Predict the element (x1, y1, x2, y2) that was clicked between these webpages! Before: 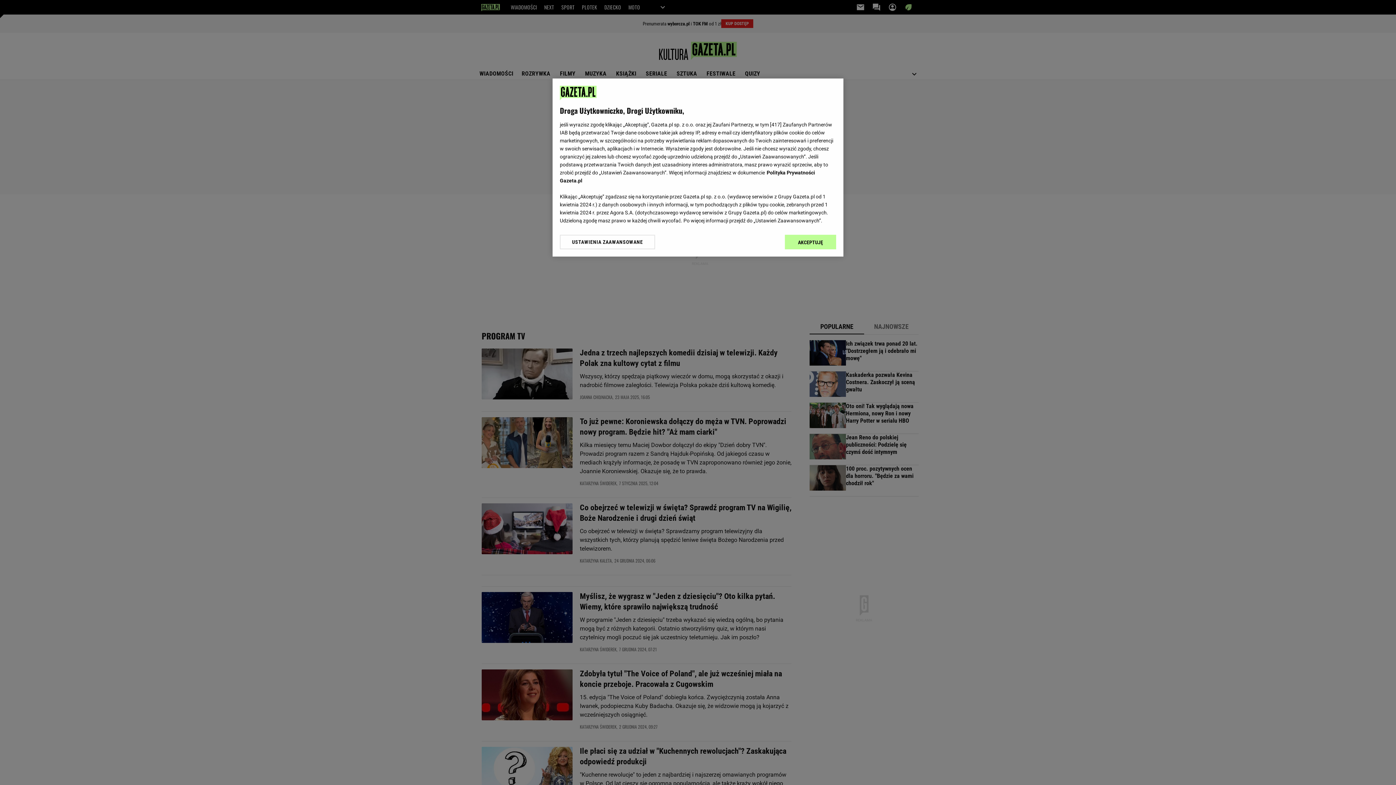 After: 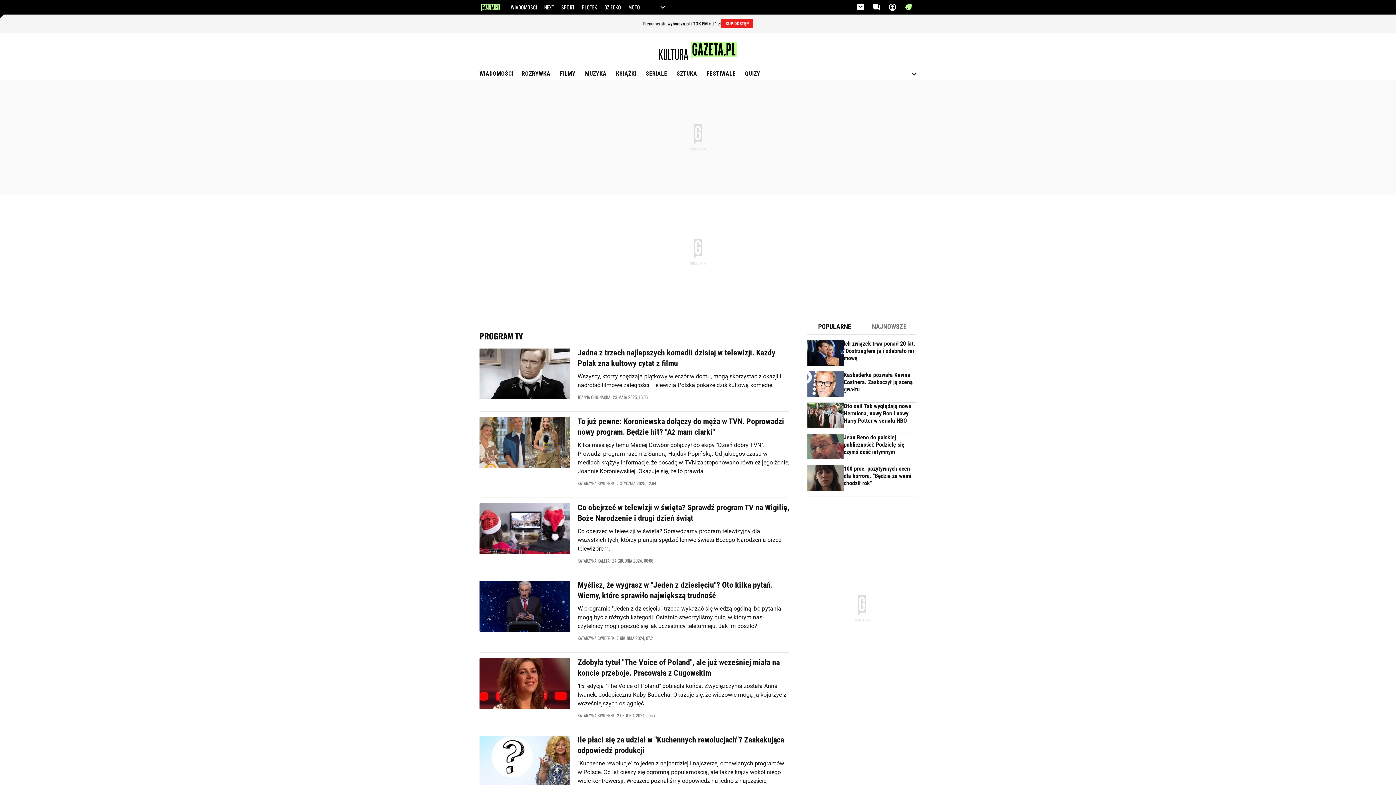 Action: bbox: (785, 234, 836, 249) label: AKCEPTUJĘ